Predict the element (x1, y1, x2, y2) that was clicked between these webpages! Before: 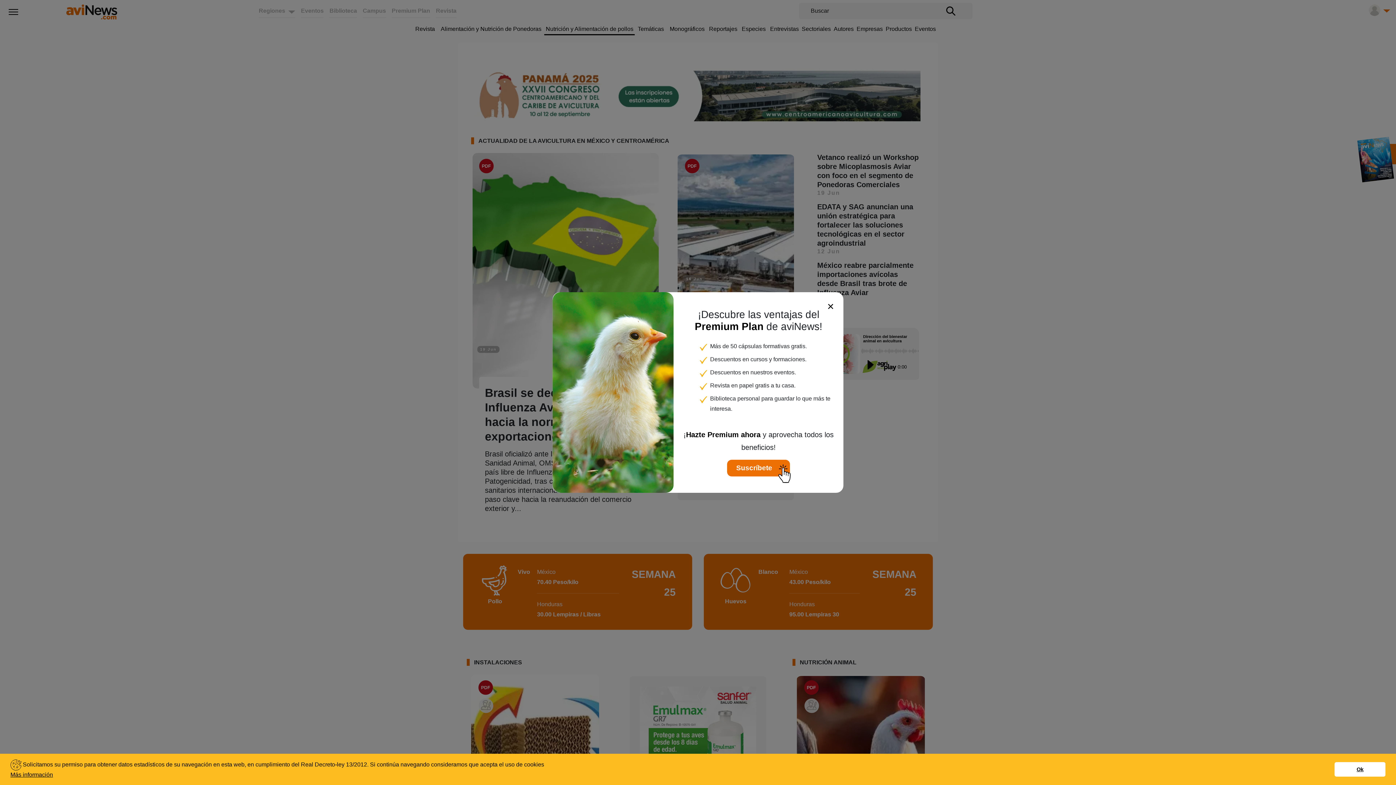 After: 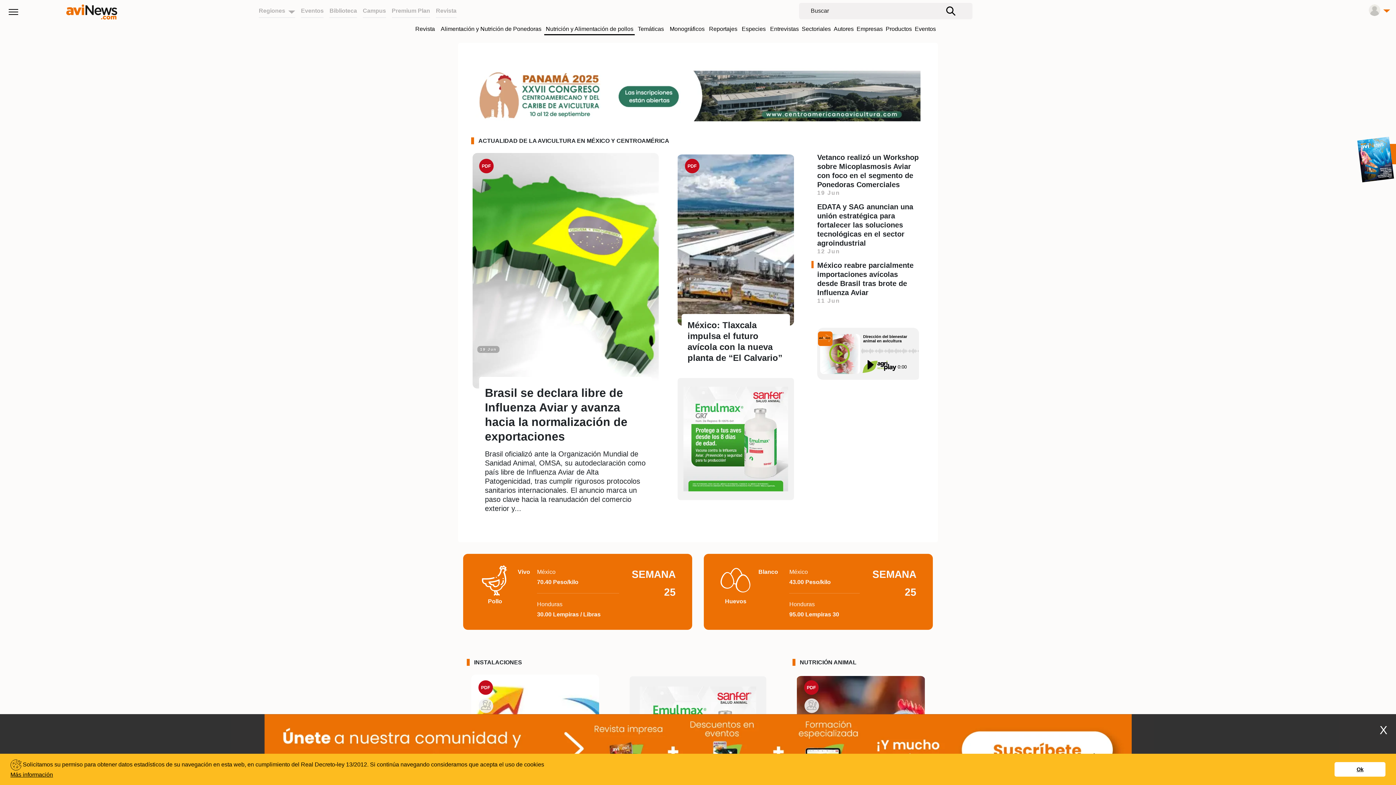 Action: label: Close bbox: (810, 280, 851, 332)